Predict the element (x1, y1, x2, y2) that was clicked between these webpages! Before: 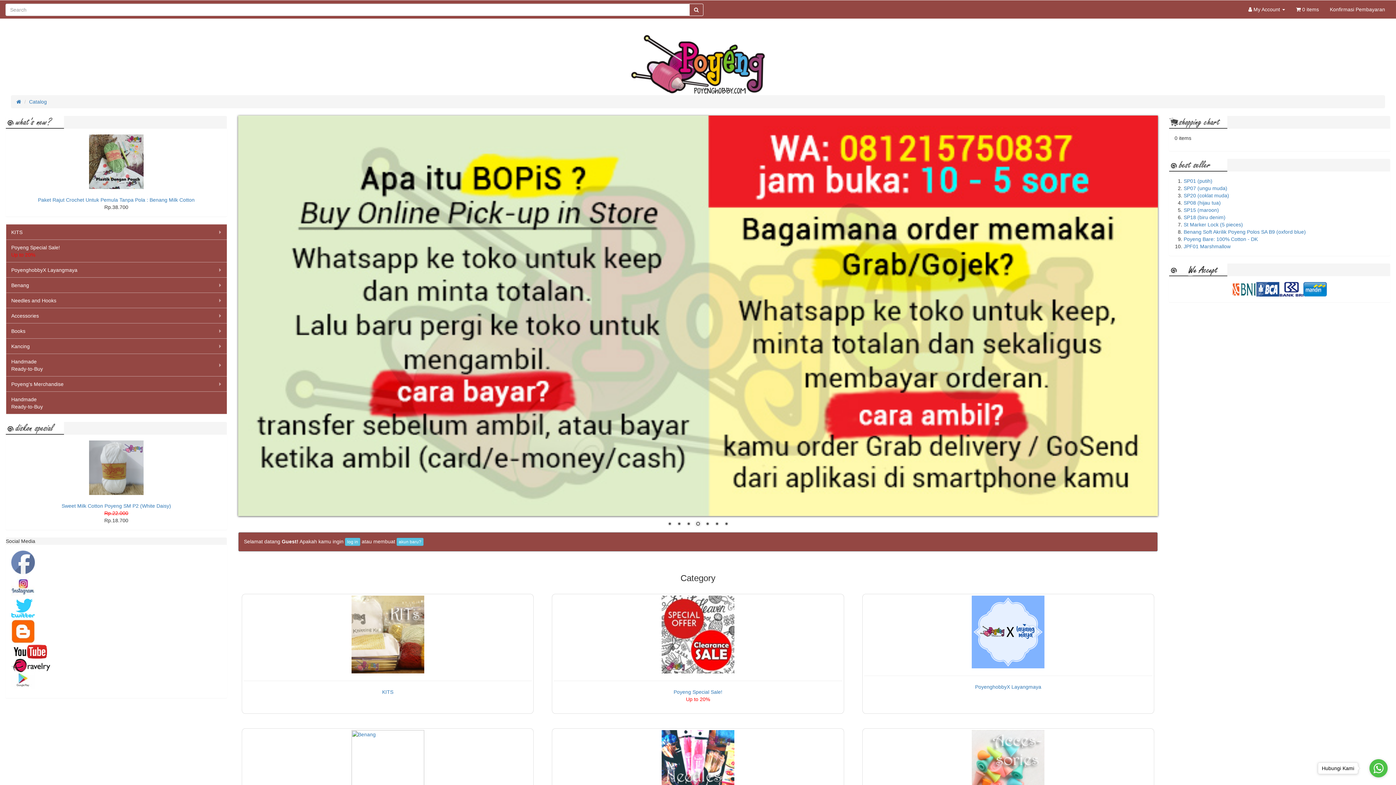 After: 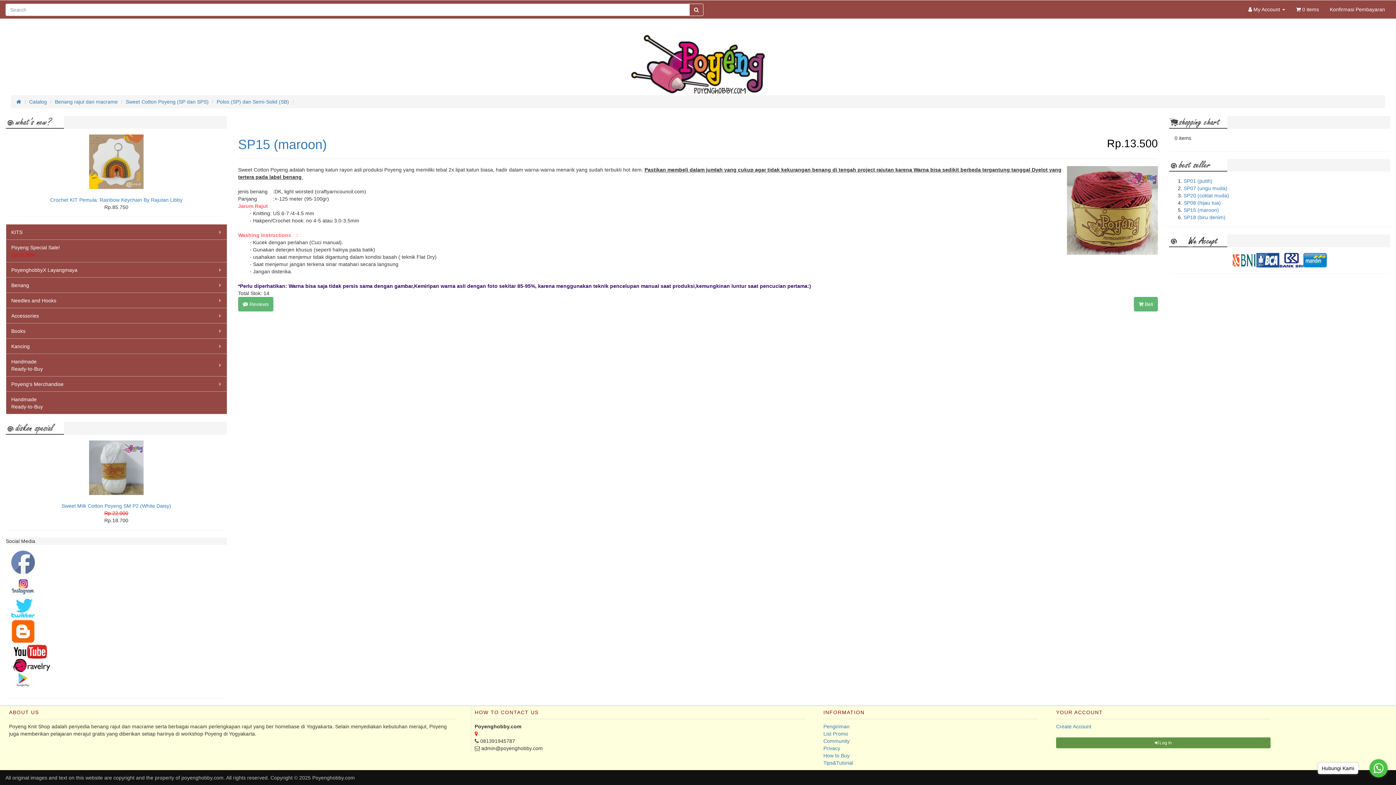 Action: label: SP15 (maroon) bbox: (1183, 207, 1219, 213)